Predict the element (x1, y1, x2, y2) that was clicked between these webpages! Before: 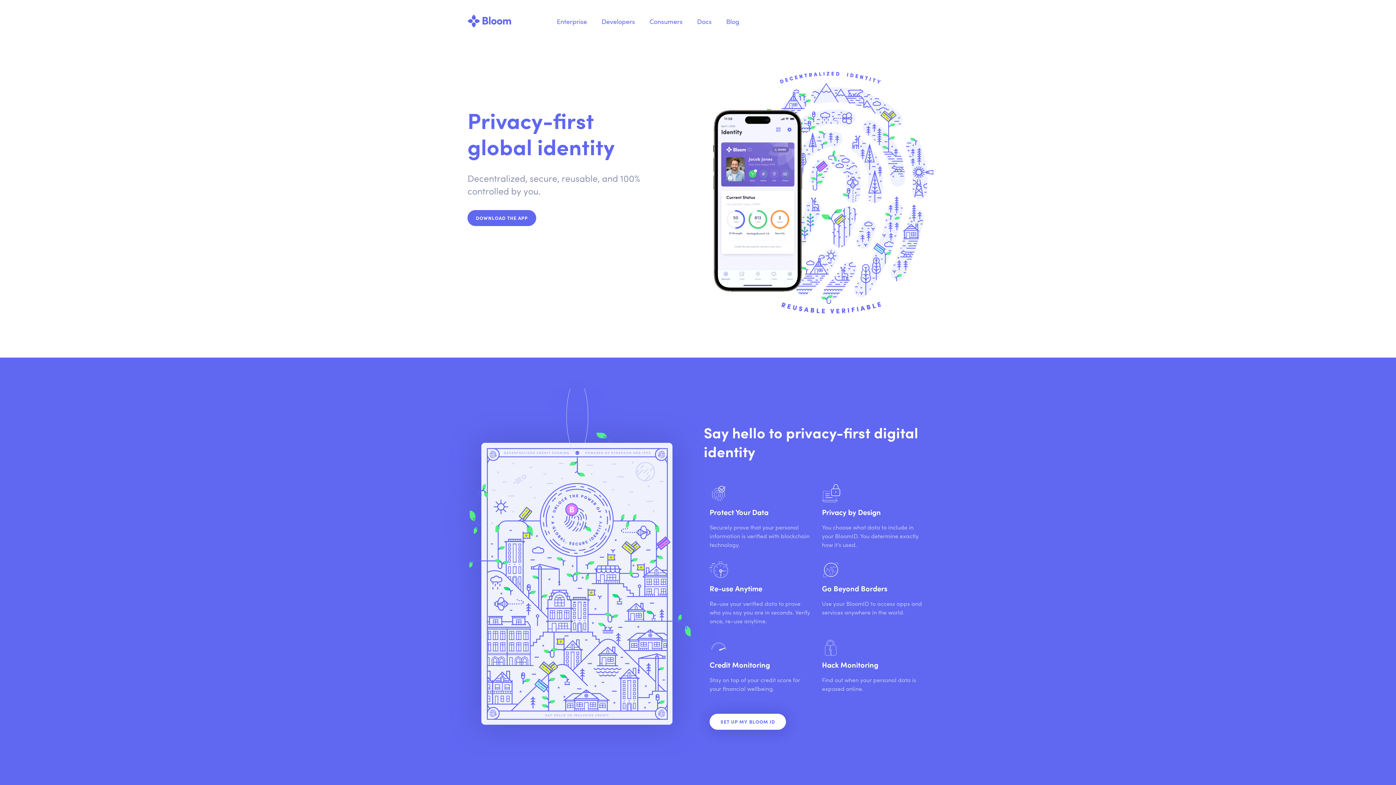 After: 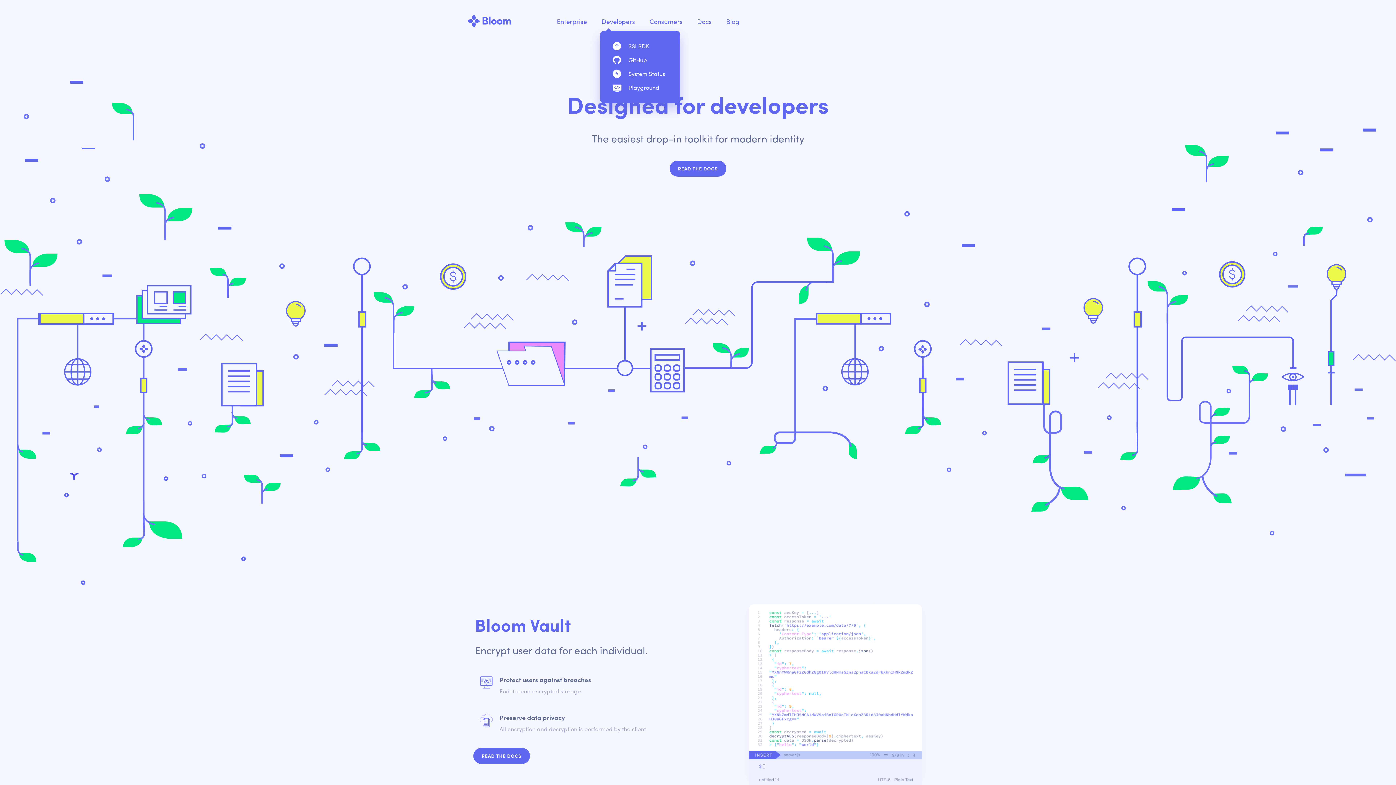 Action: bbox: (595, 12, 640, 30) label: Developers